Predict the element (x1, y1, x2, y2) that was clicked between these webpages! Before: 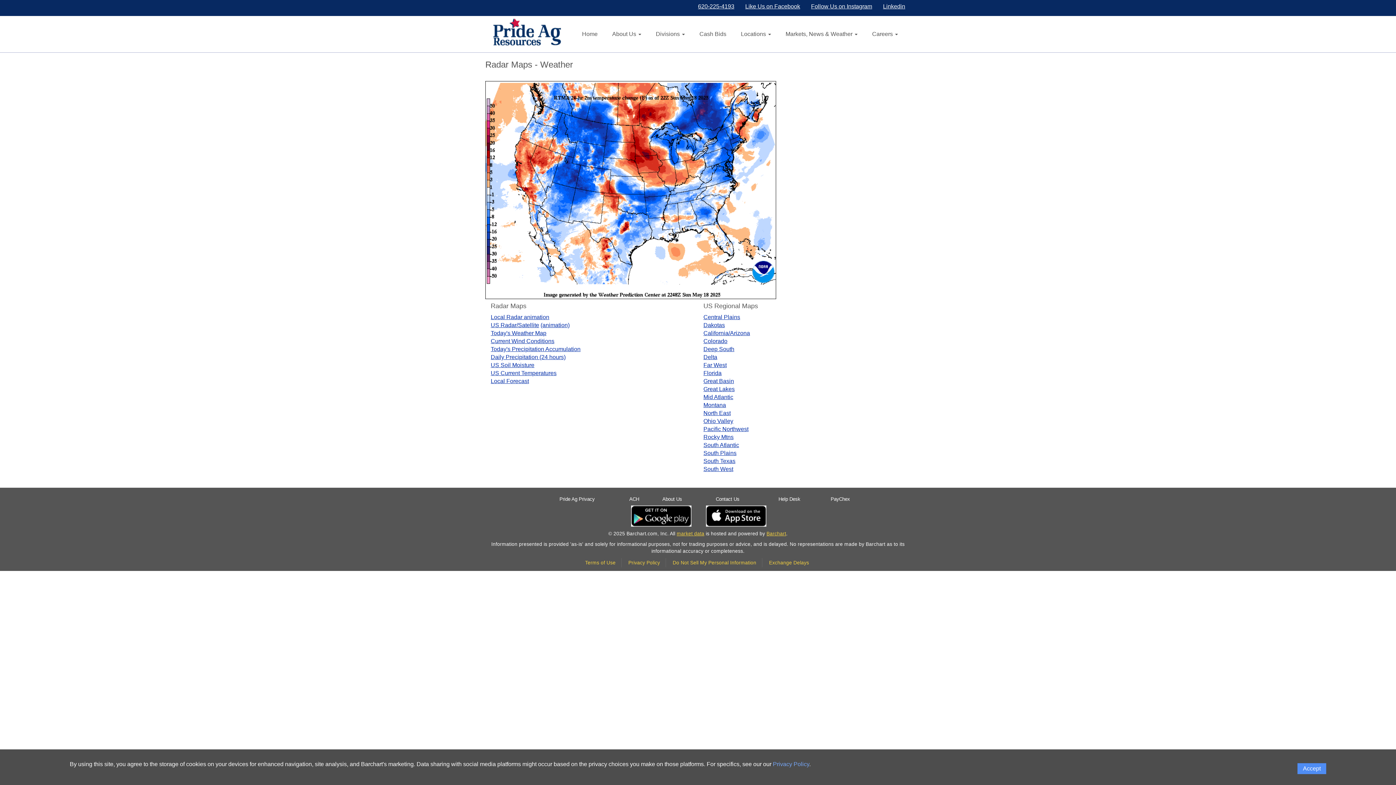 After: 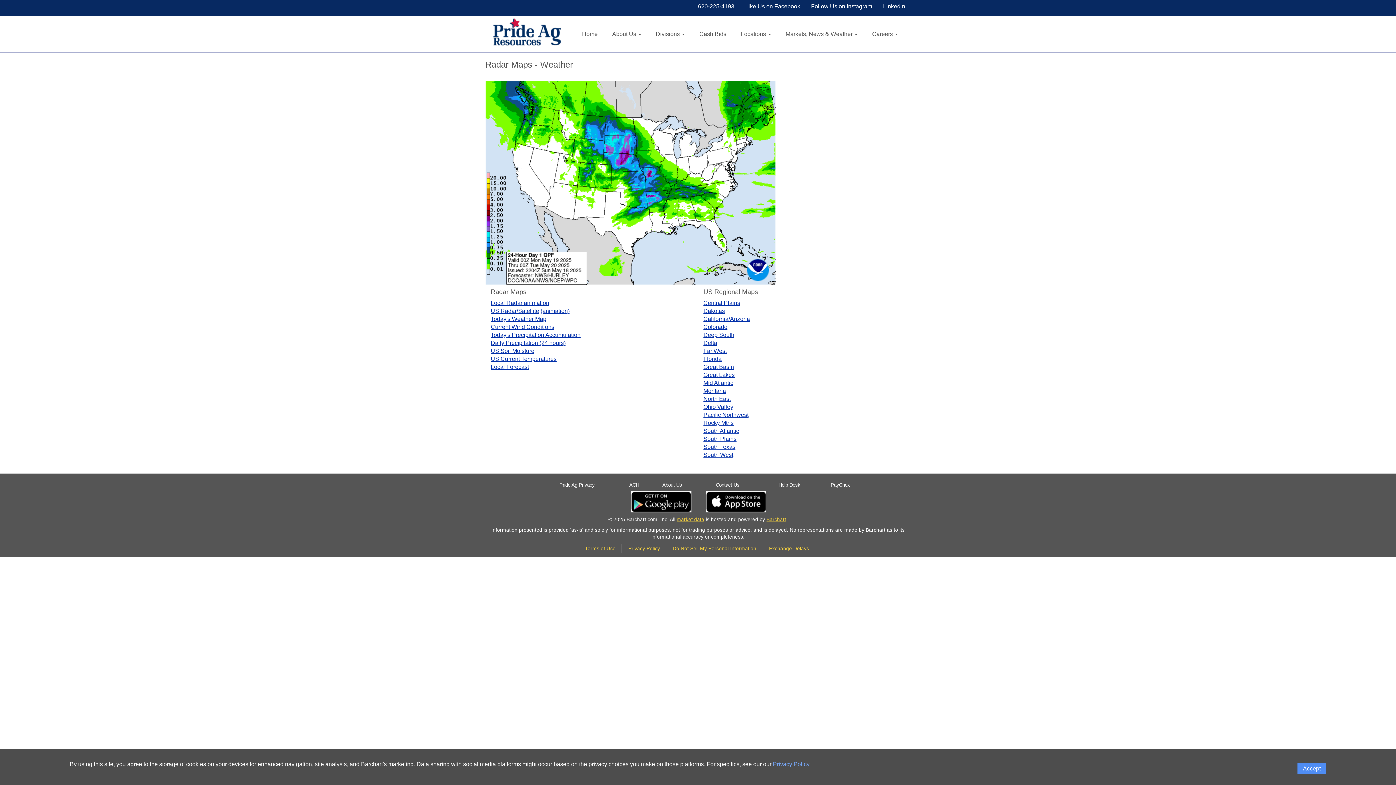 Action: label: Daily Precipitation (24 hours) bbox: (490, 354, 565, 360)